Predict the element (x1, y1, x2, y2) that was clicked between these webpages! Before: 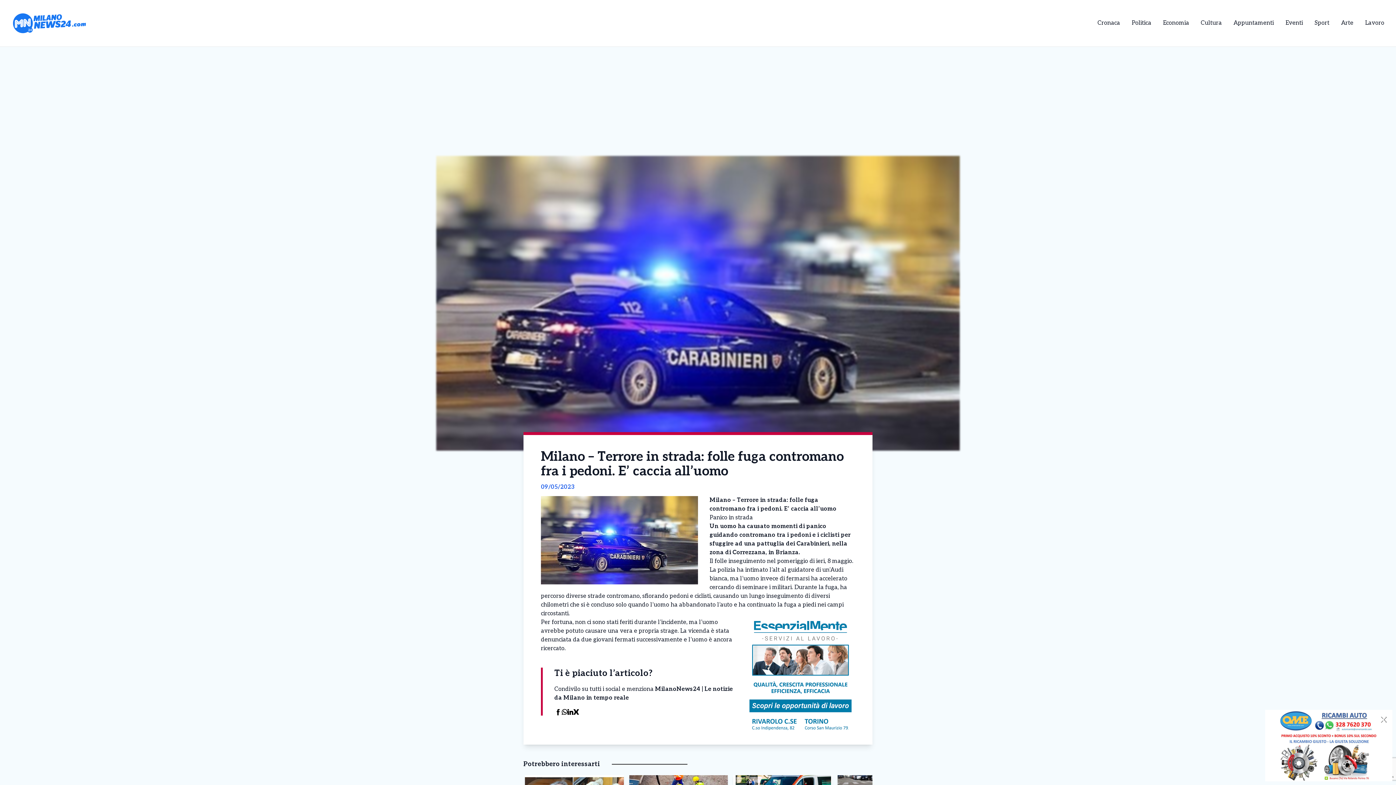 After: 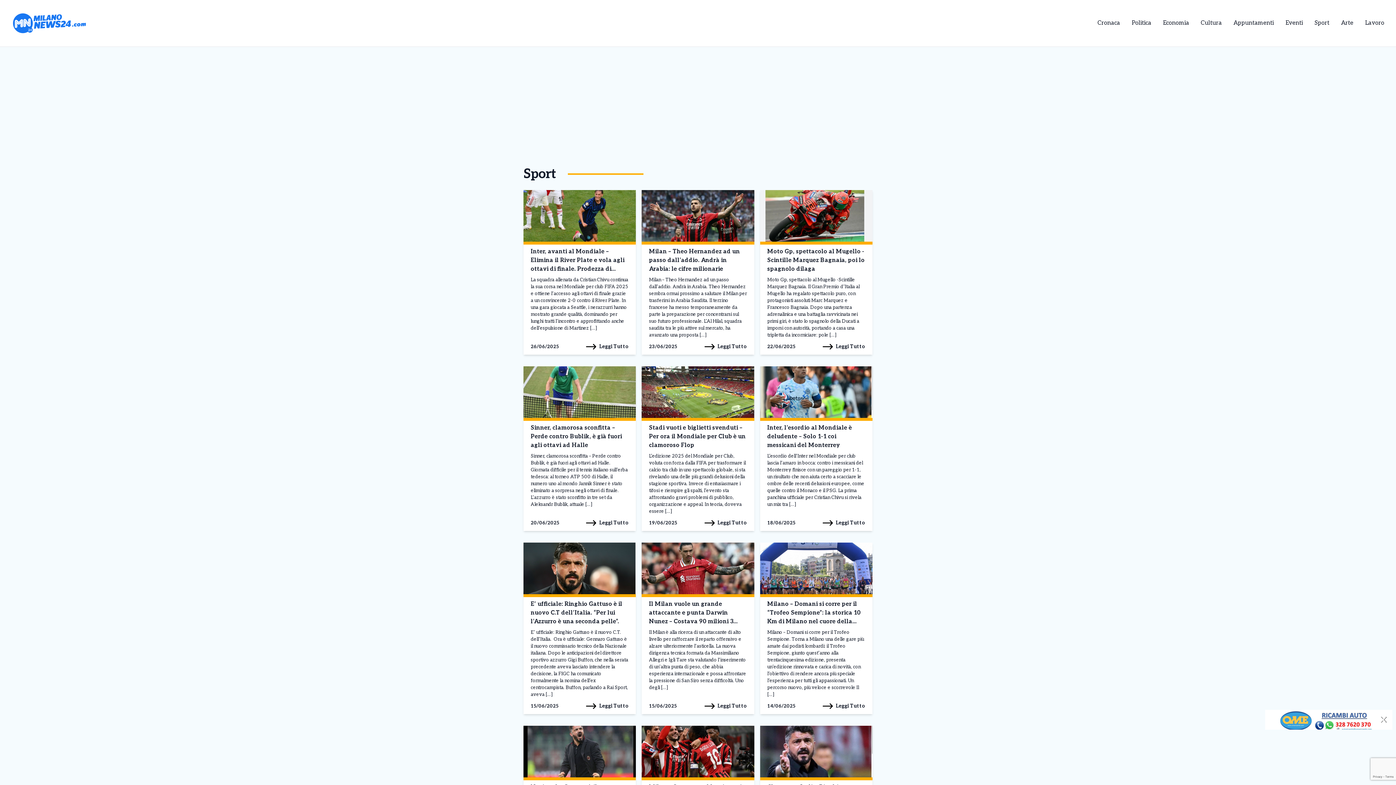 Action: bbox: (1314, 19, 1329, 26) label: Sport